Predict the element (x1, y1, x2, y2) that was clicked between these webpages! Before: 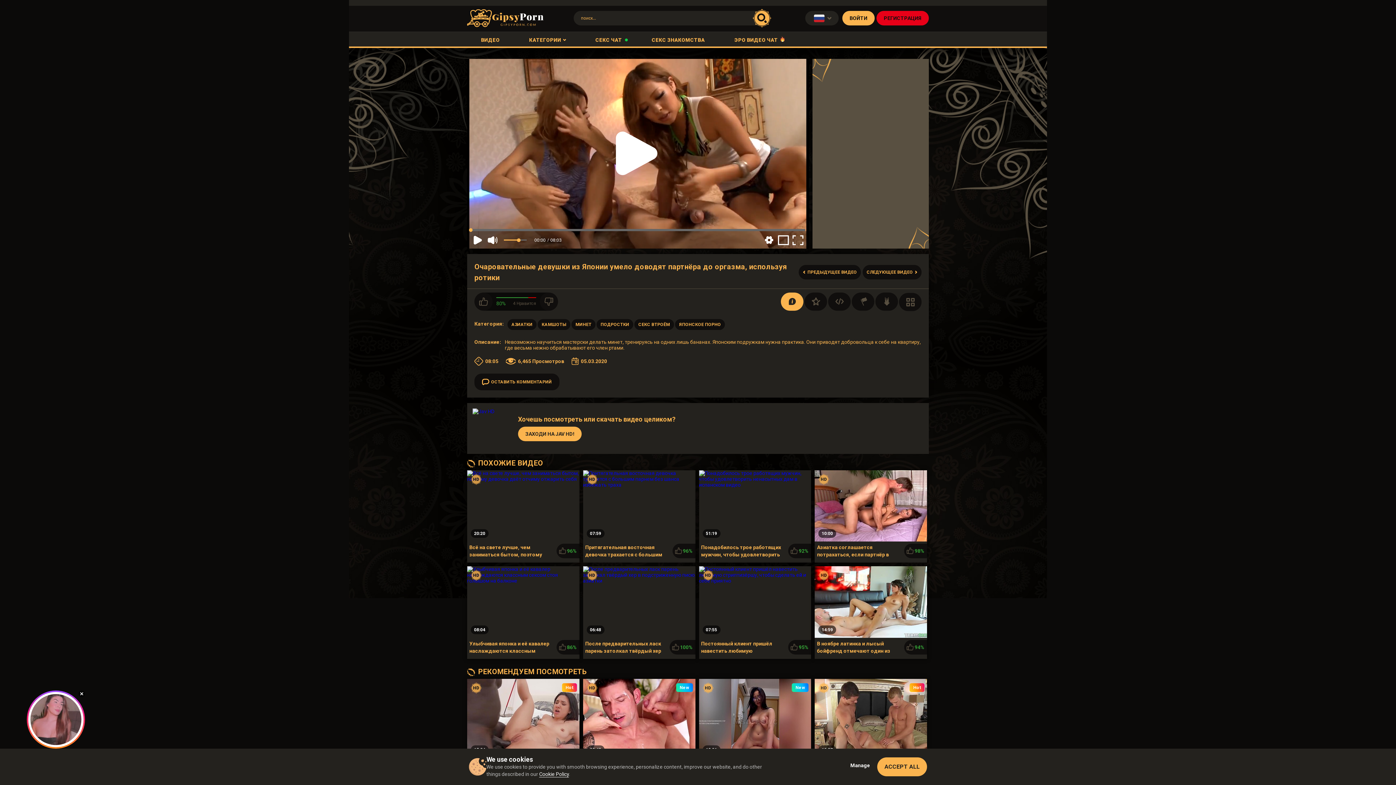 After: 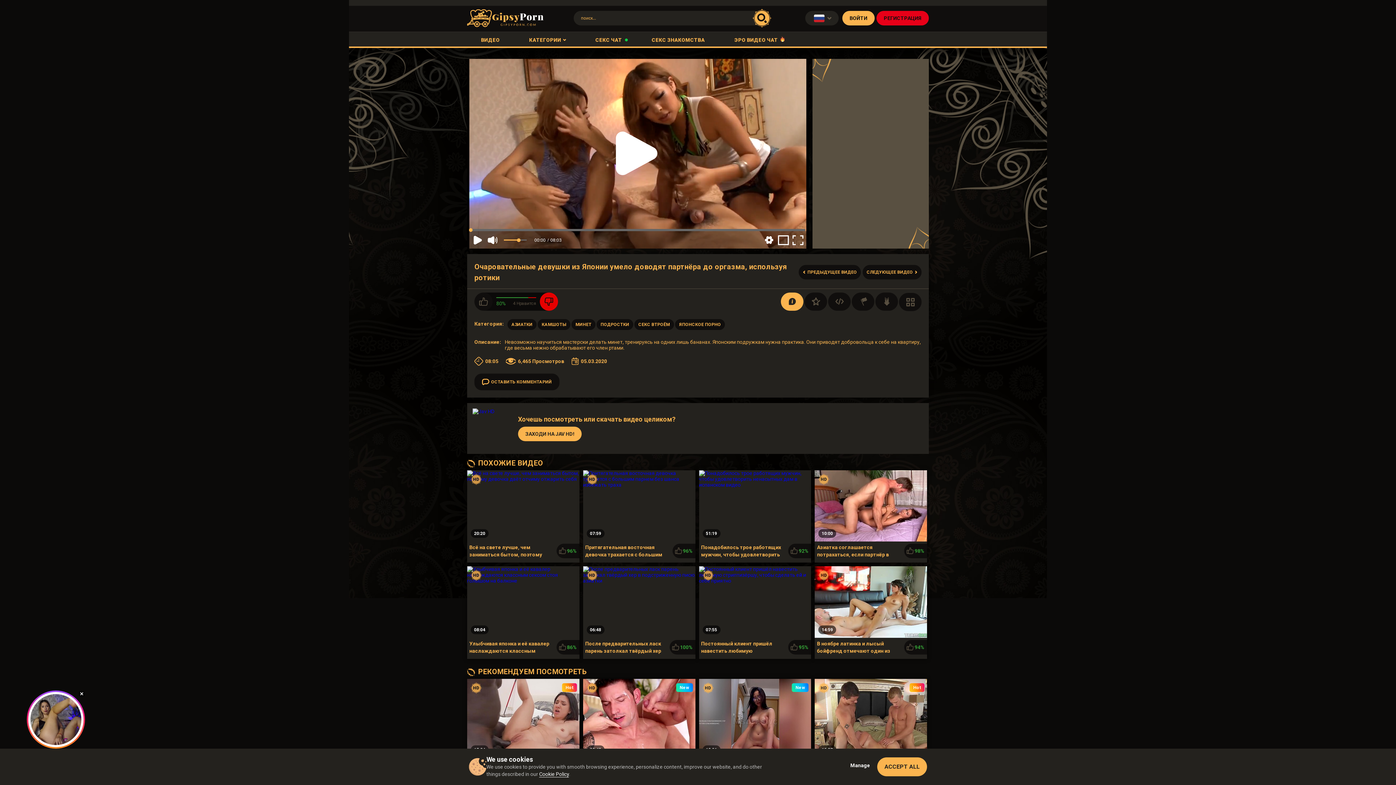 Action: bbox: (540, 292, 558, 310)